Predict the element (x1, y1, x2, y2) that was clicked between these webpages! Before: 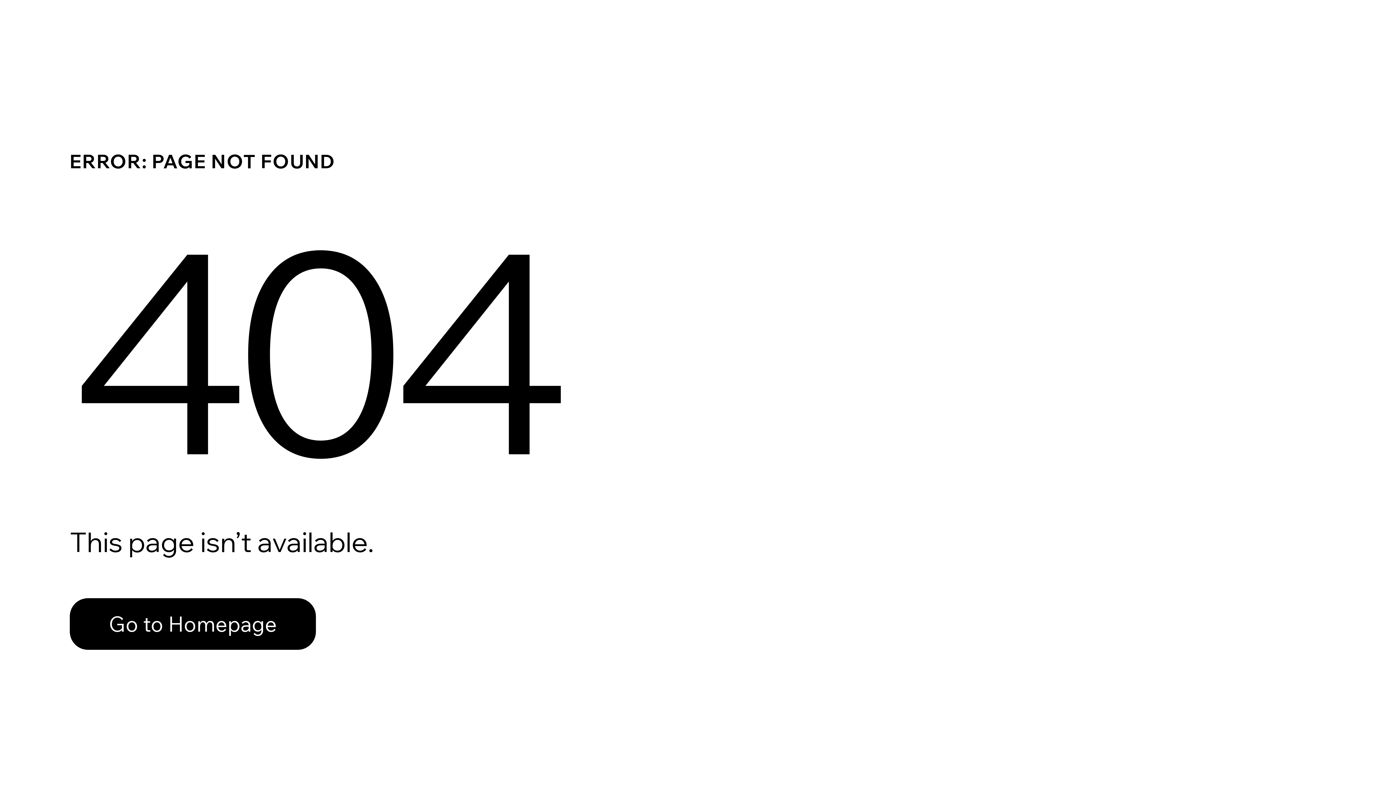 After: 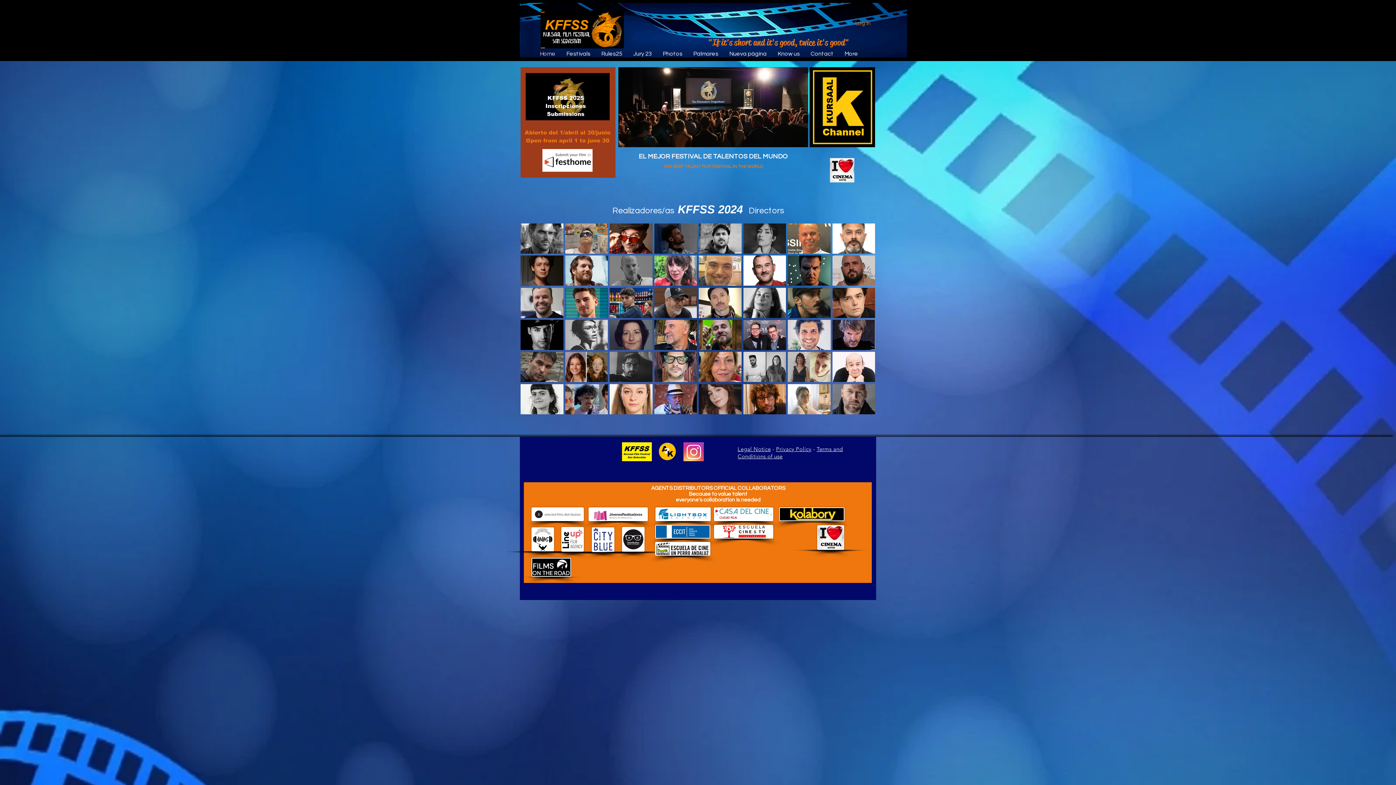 Action: label: Go to Homepage bbox: (69, 598, 316, 650)